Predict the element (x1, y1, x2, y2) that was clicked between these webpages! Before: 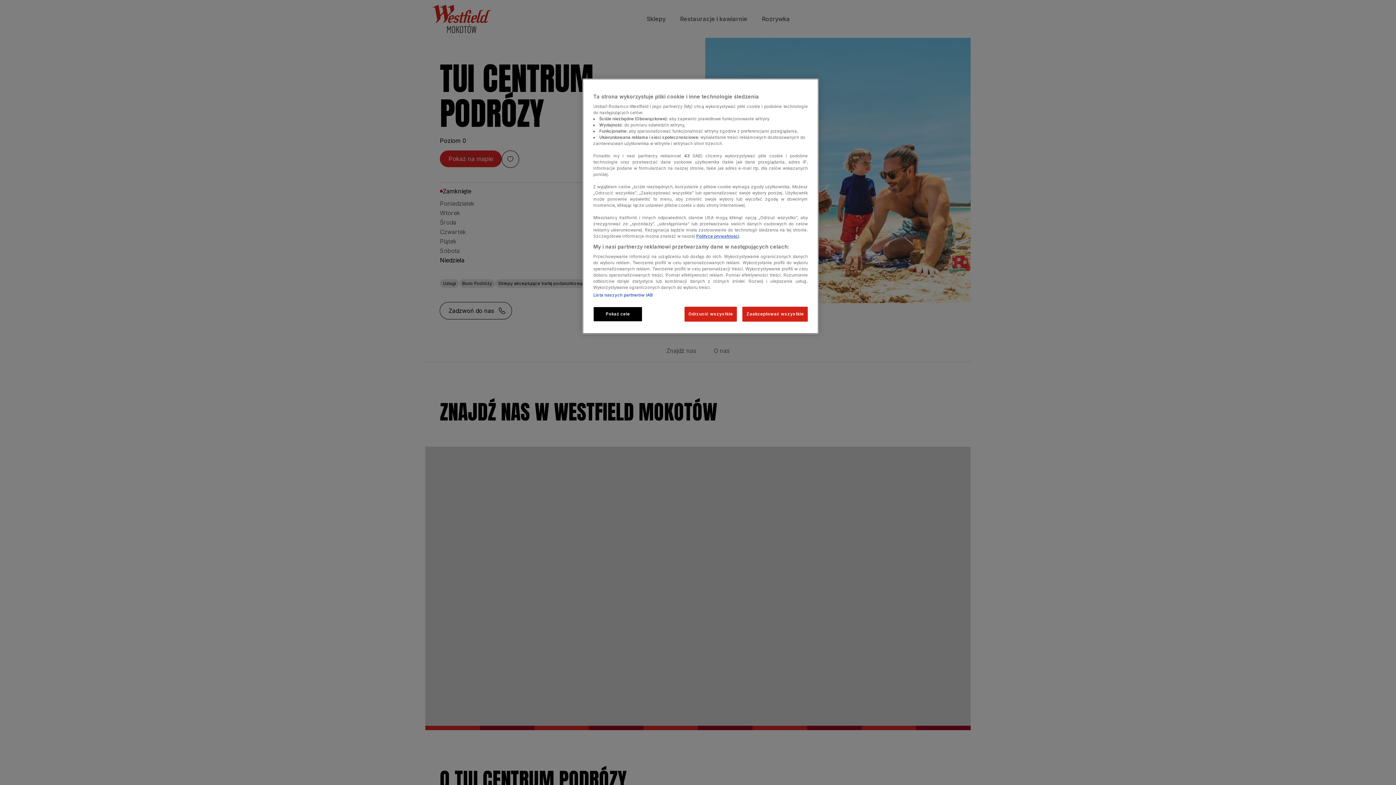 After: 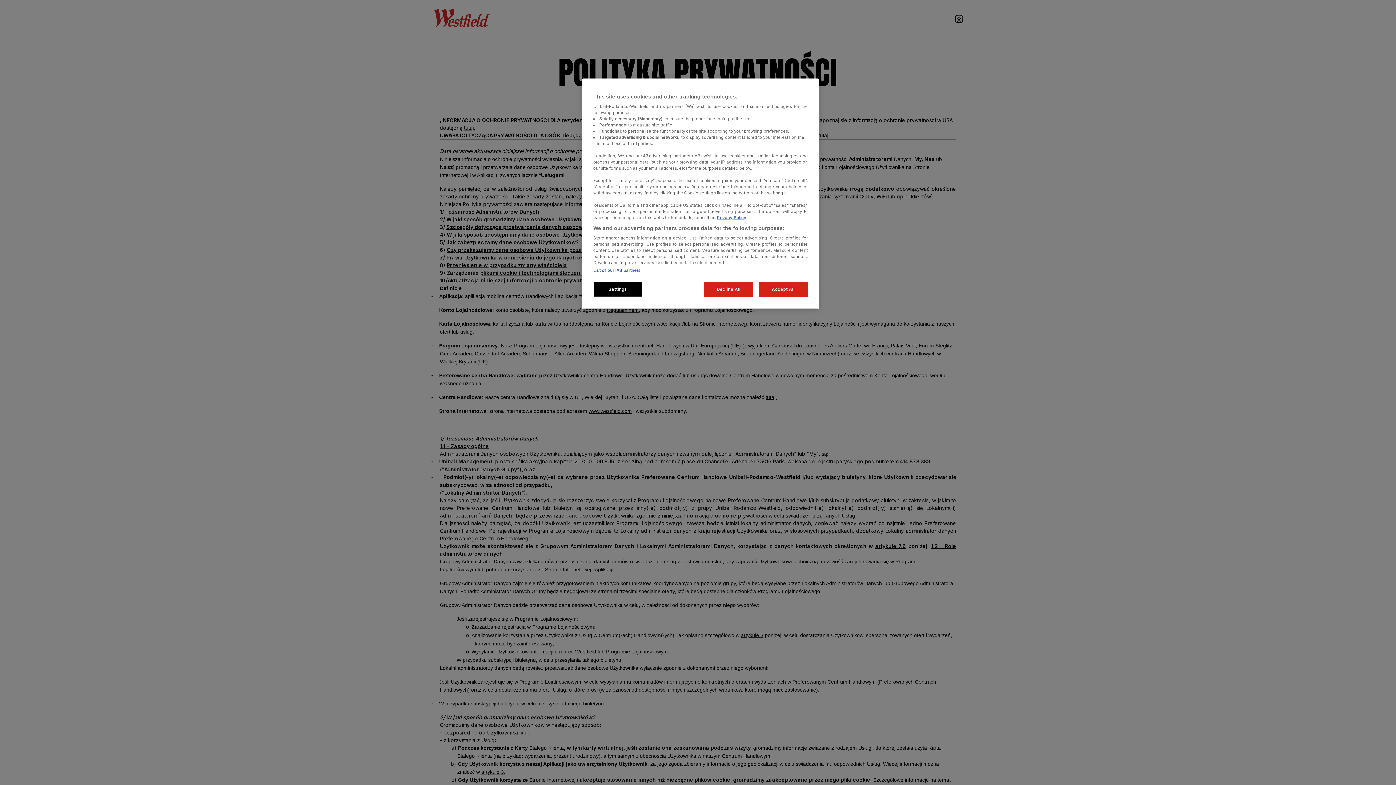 Action: bbox: (696, 233, 739, 238) label: Polityce prywatności